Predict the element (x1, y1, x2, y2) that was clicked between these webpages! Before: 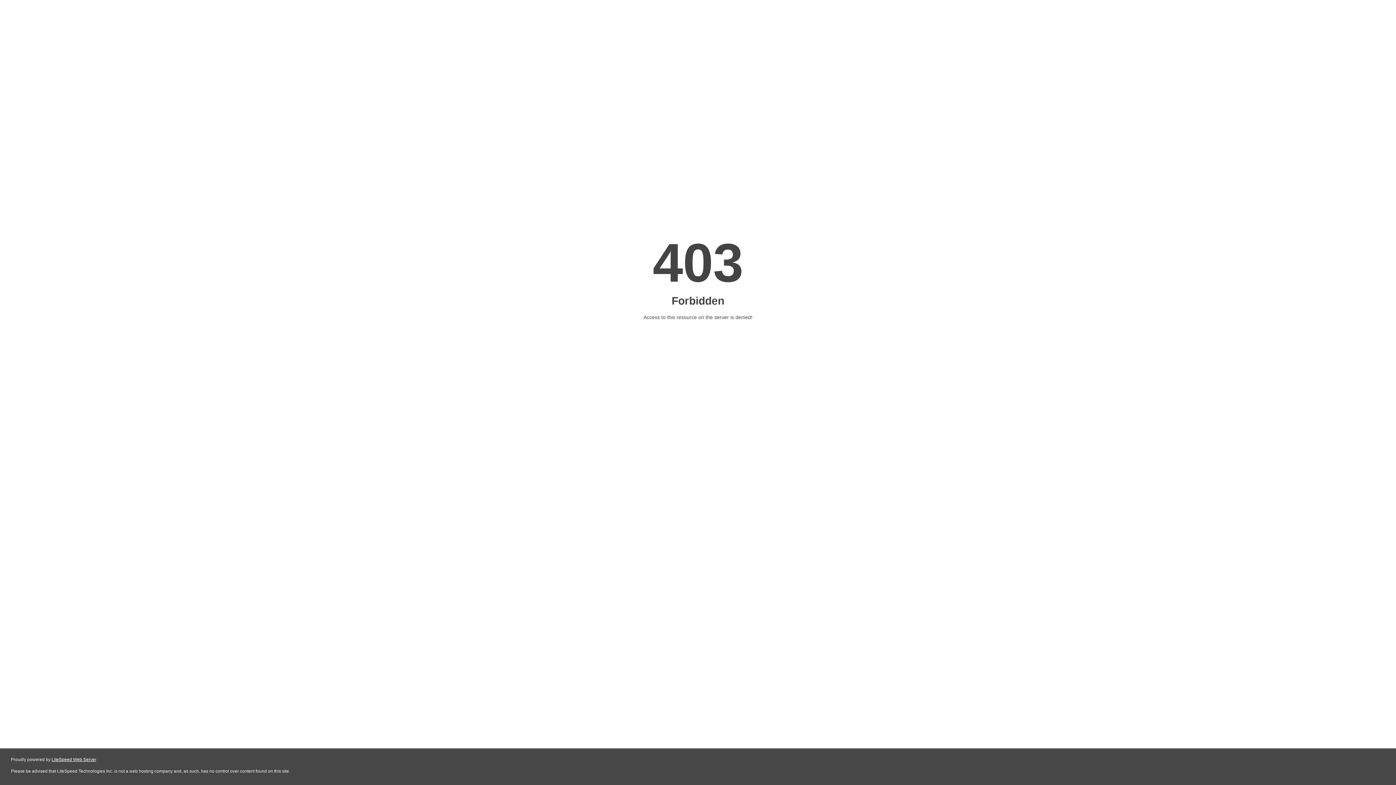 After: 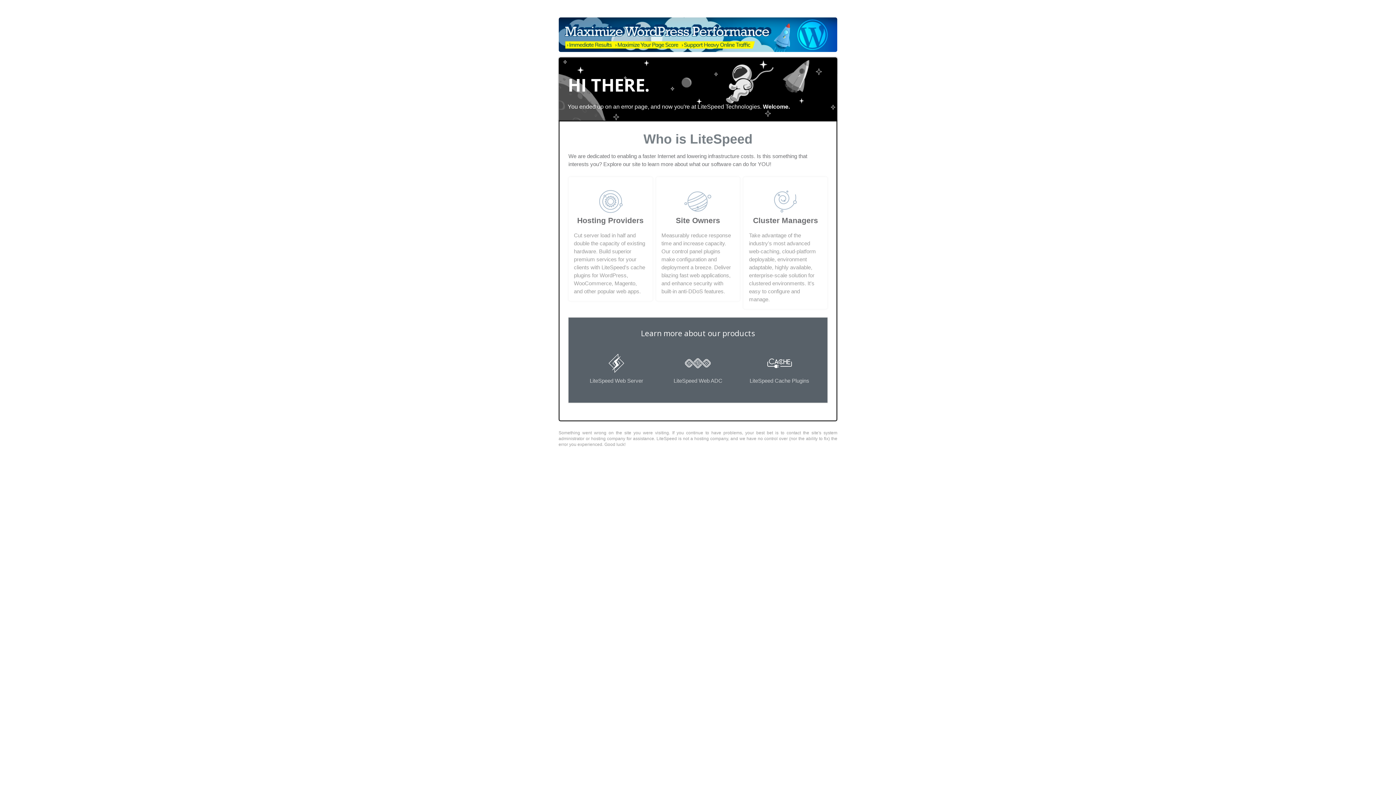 Action: bbox: (51, 757, 96, 762) label: LiteSpeed Web Server